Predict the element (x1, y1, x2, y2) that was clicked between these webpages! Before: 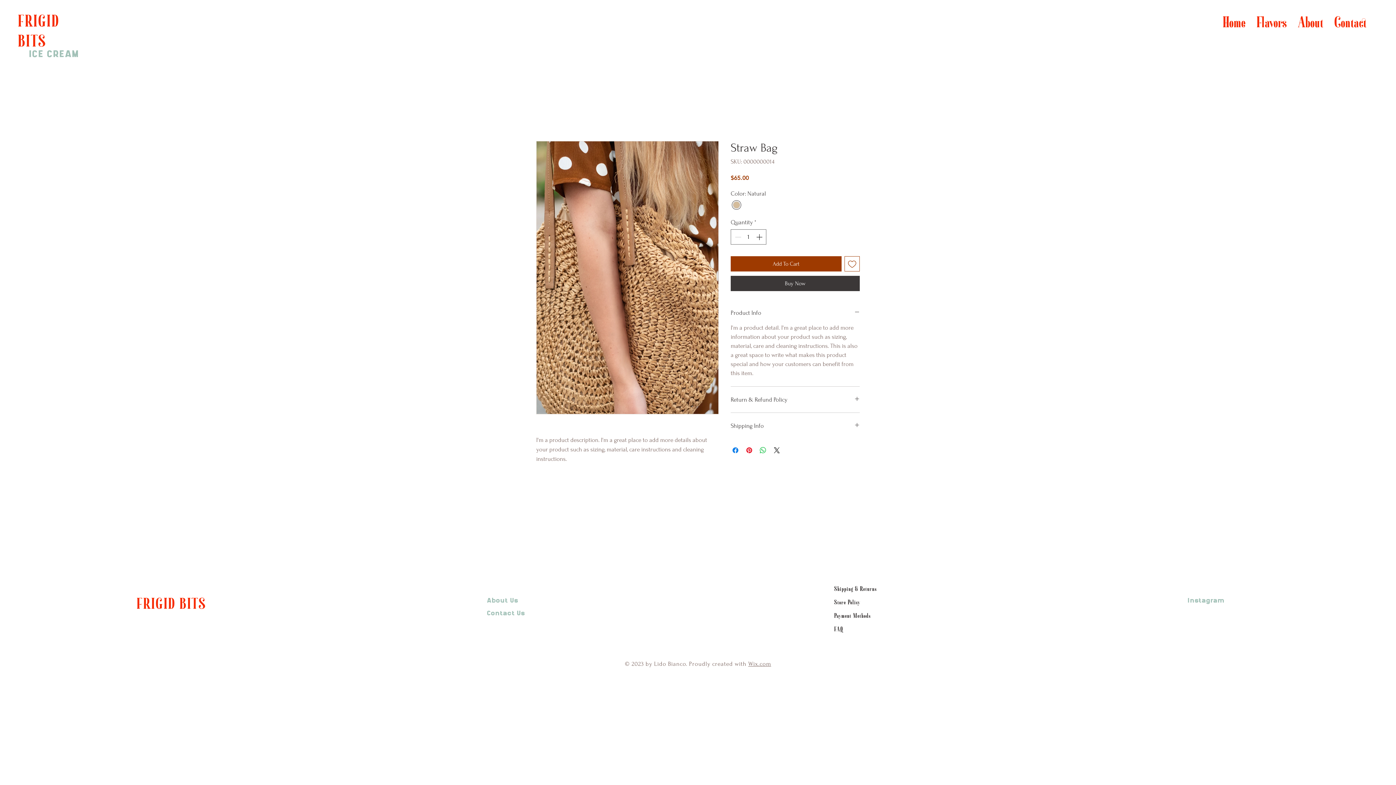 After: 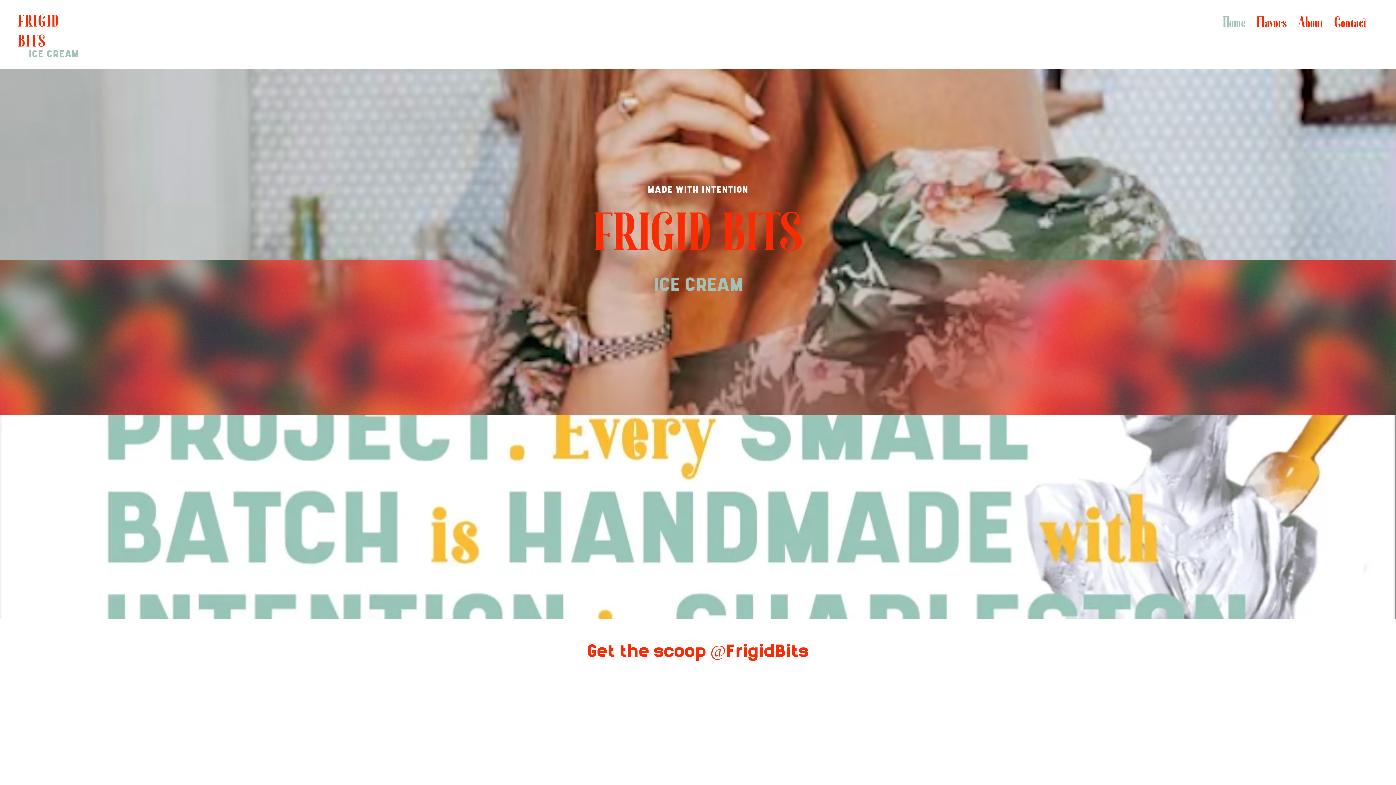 Action: bbox: (28, 48, 79, 59) label: ICE CREAM